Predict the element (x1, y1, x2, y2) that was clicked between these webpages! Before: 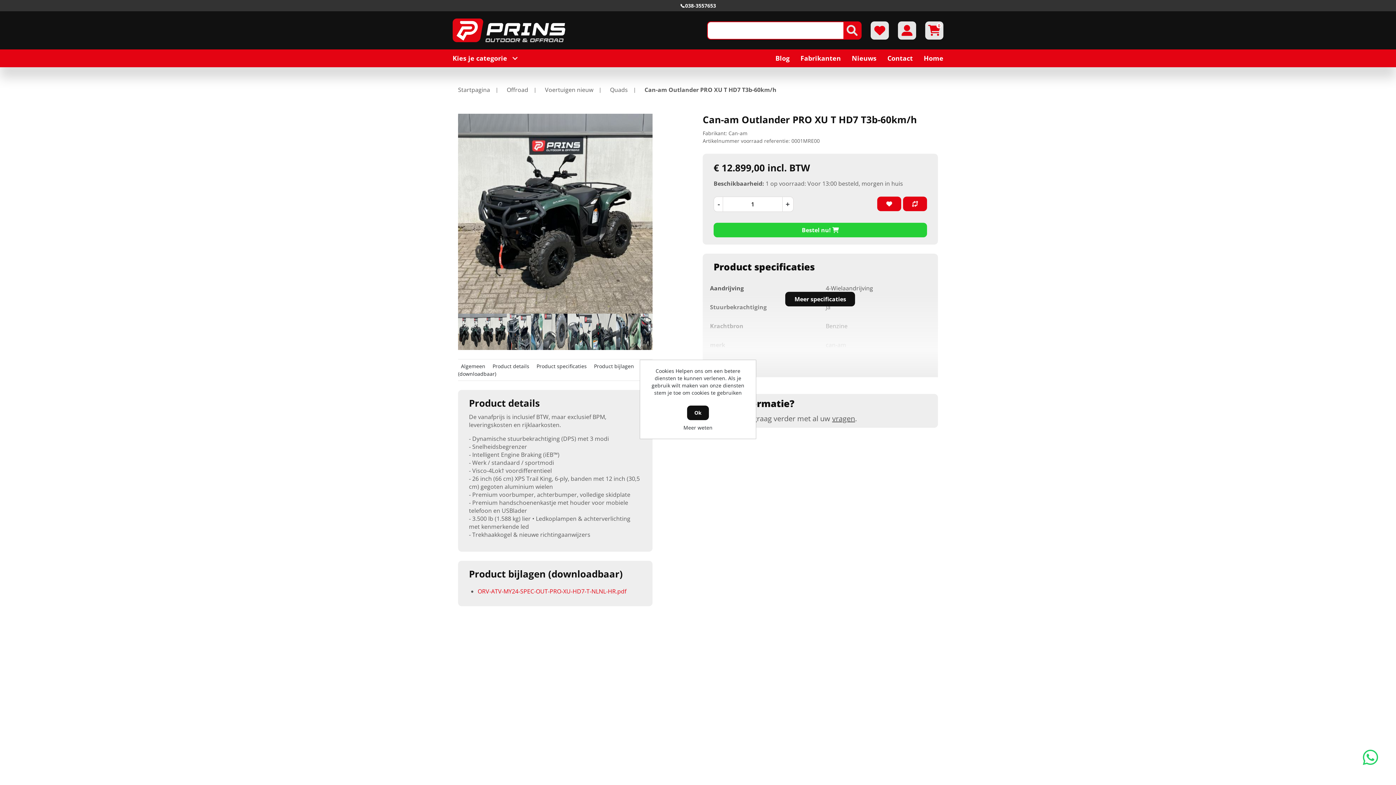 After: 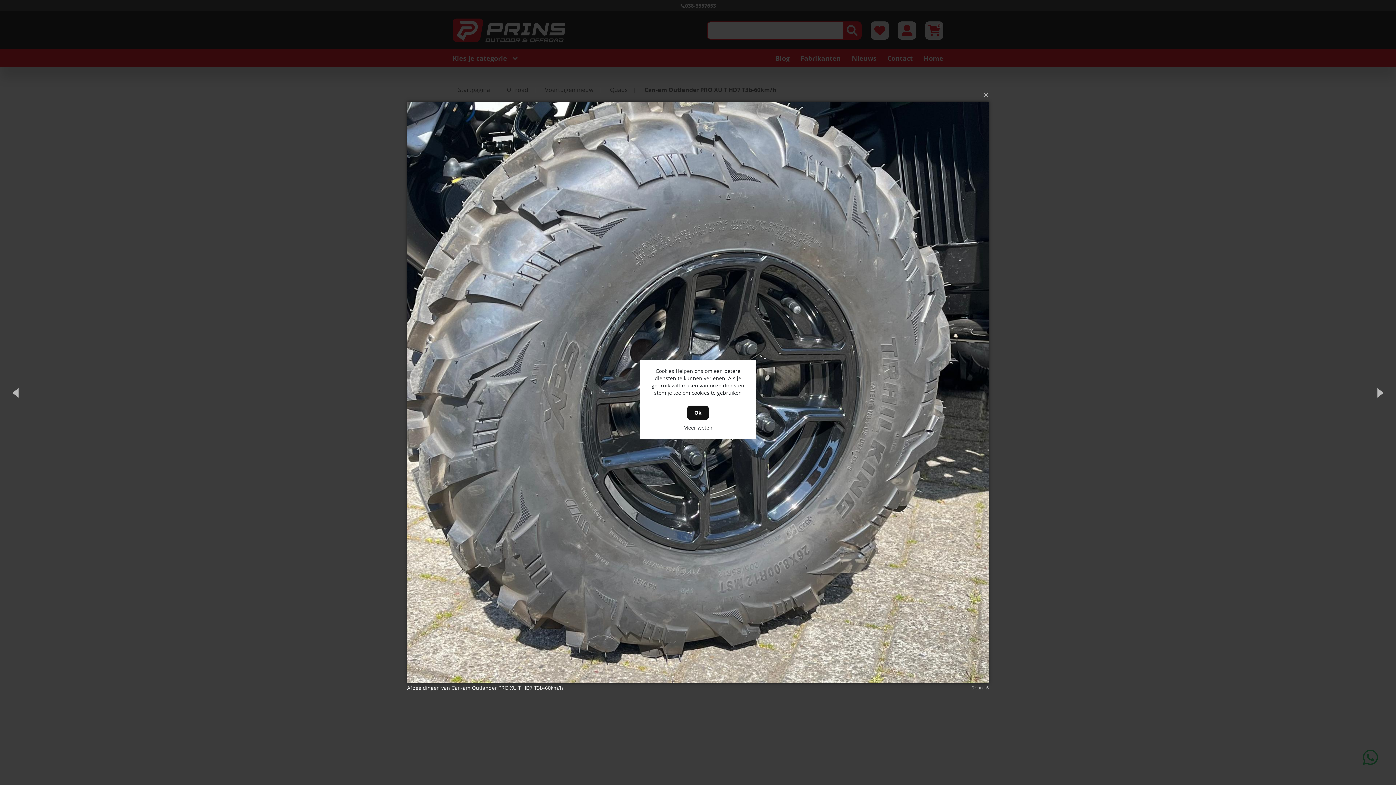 Action: bbox: (555, 313, 567, 350)